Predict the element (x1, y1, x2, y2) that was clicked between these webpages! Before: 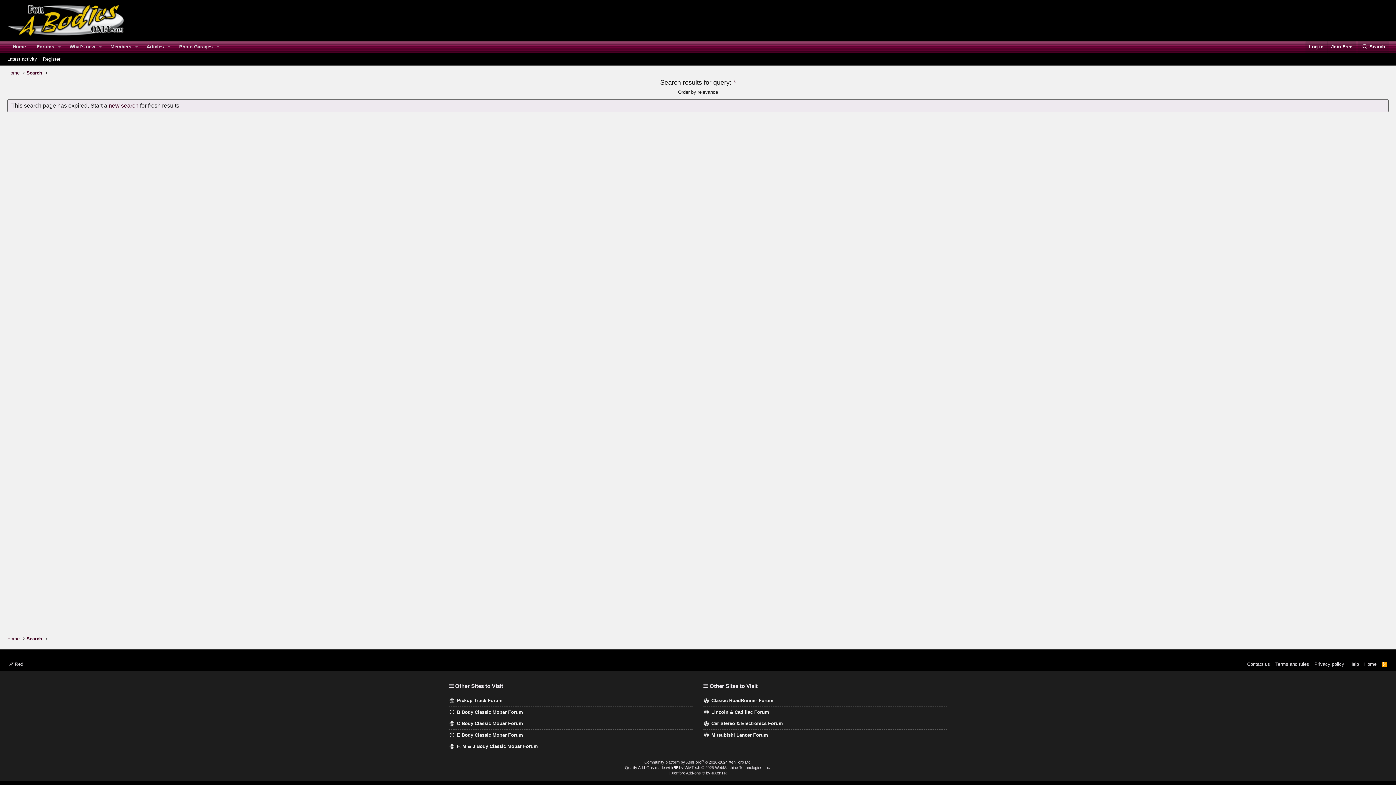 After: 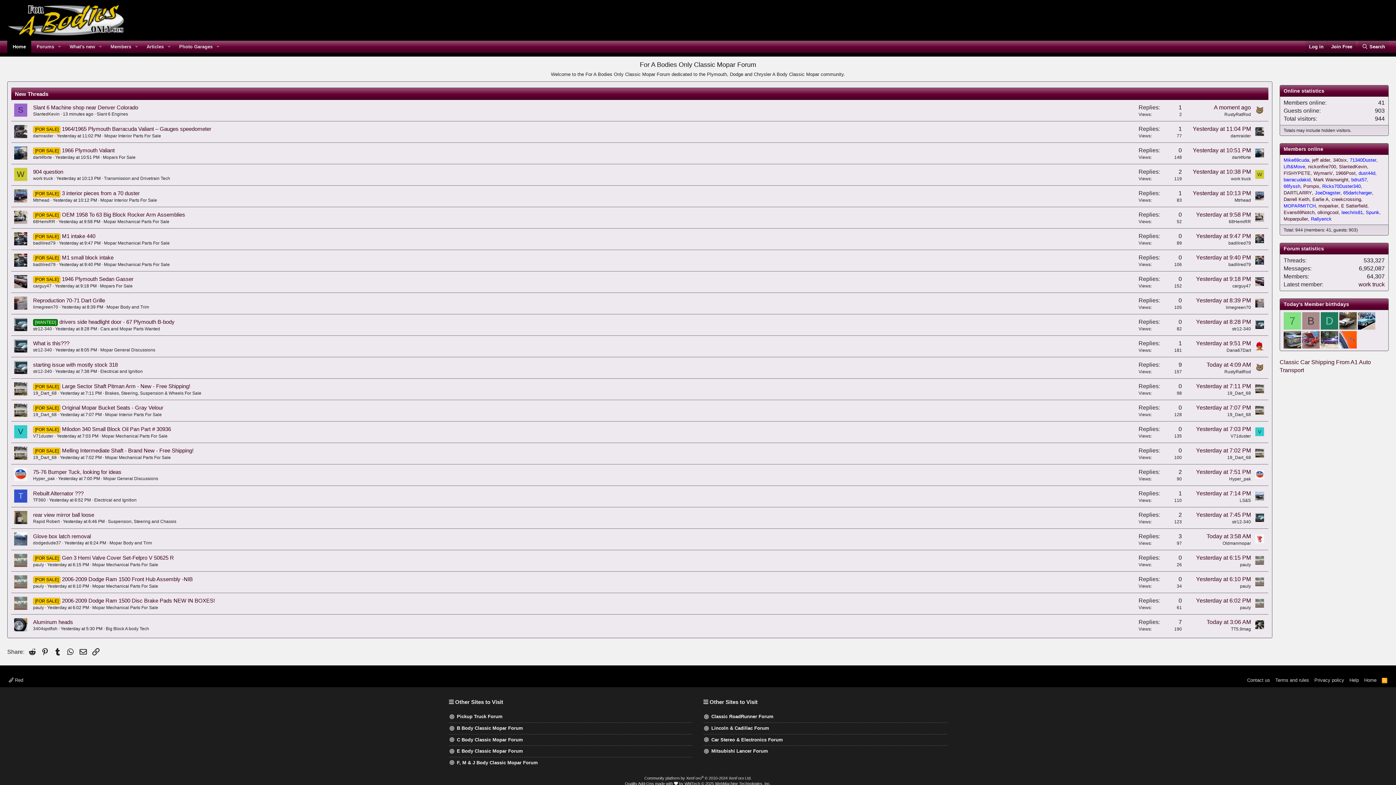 Action: bbox: (7, 40, 31, 53) label: Home